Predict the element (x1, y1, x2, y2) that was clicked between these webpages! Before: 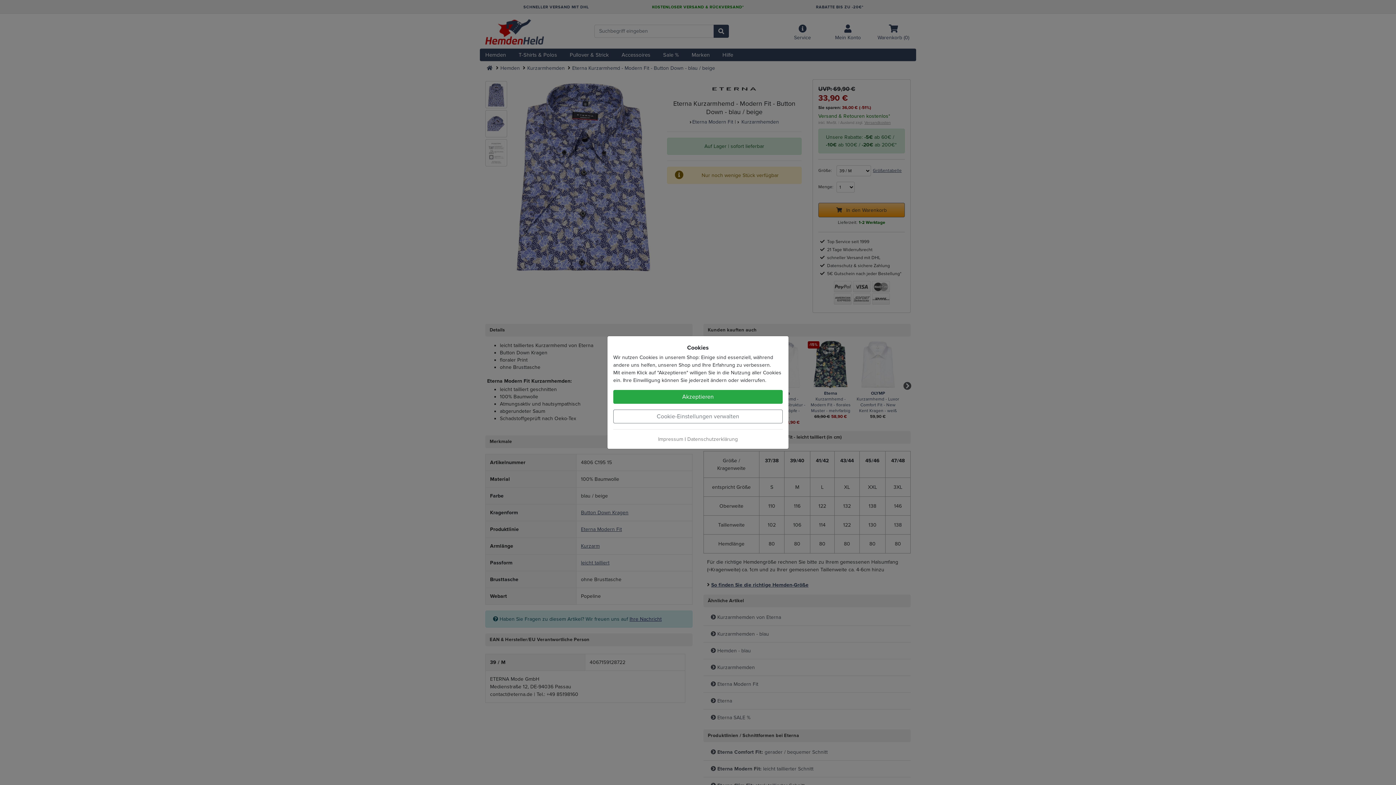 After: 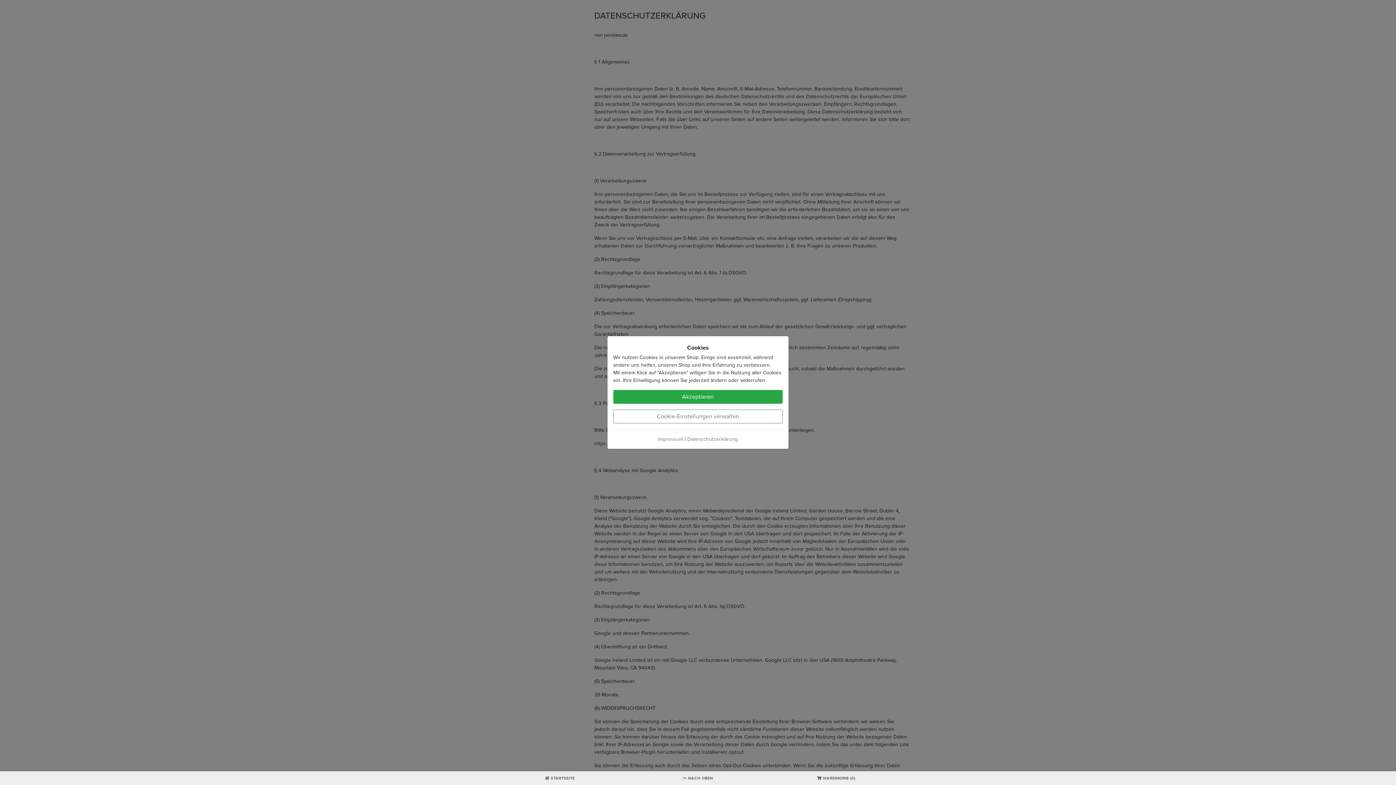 Action: label: Datenschutzerklärung bbox: (687, 436, 738, 442)